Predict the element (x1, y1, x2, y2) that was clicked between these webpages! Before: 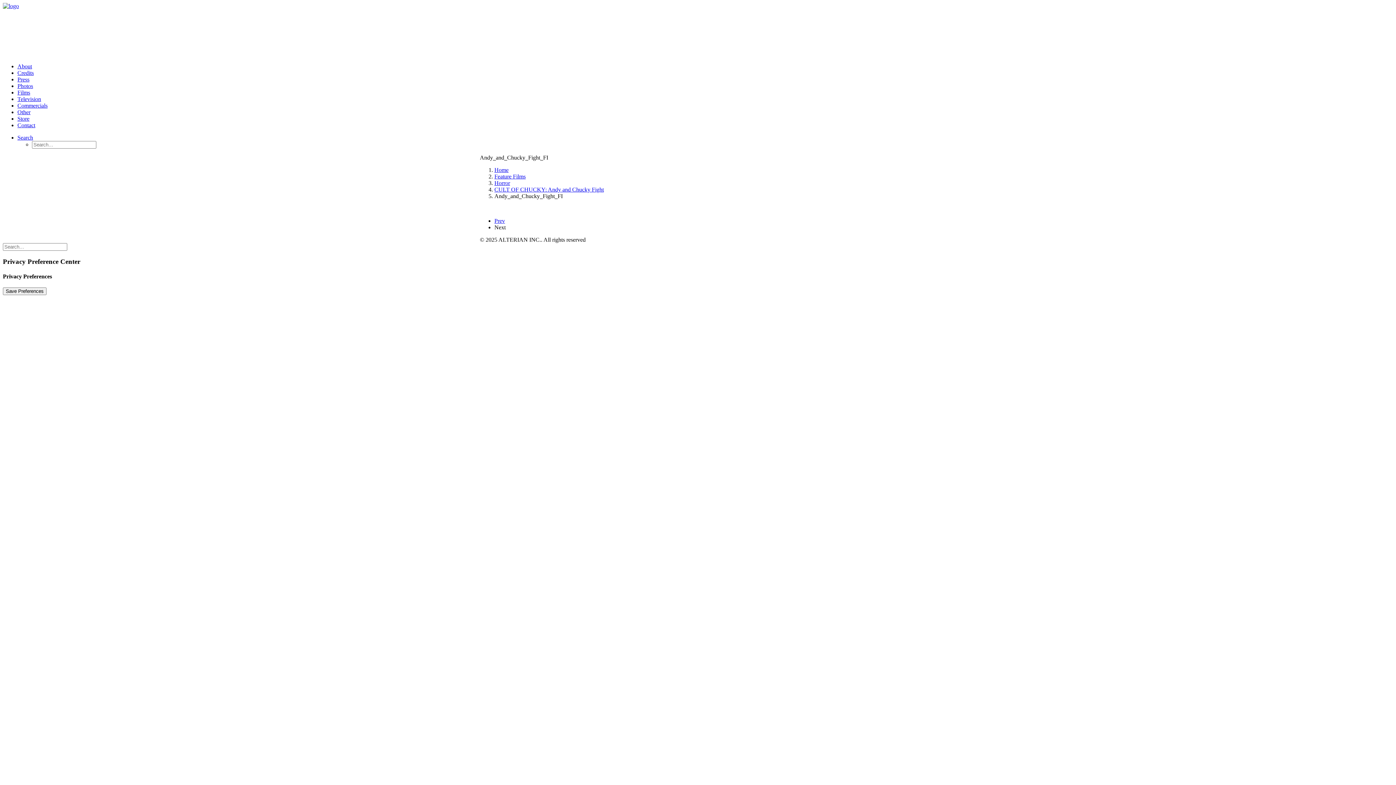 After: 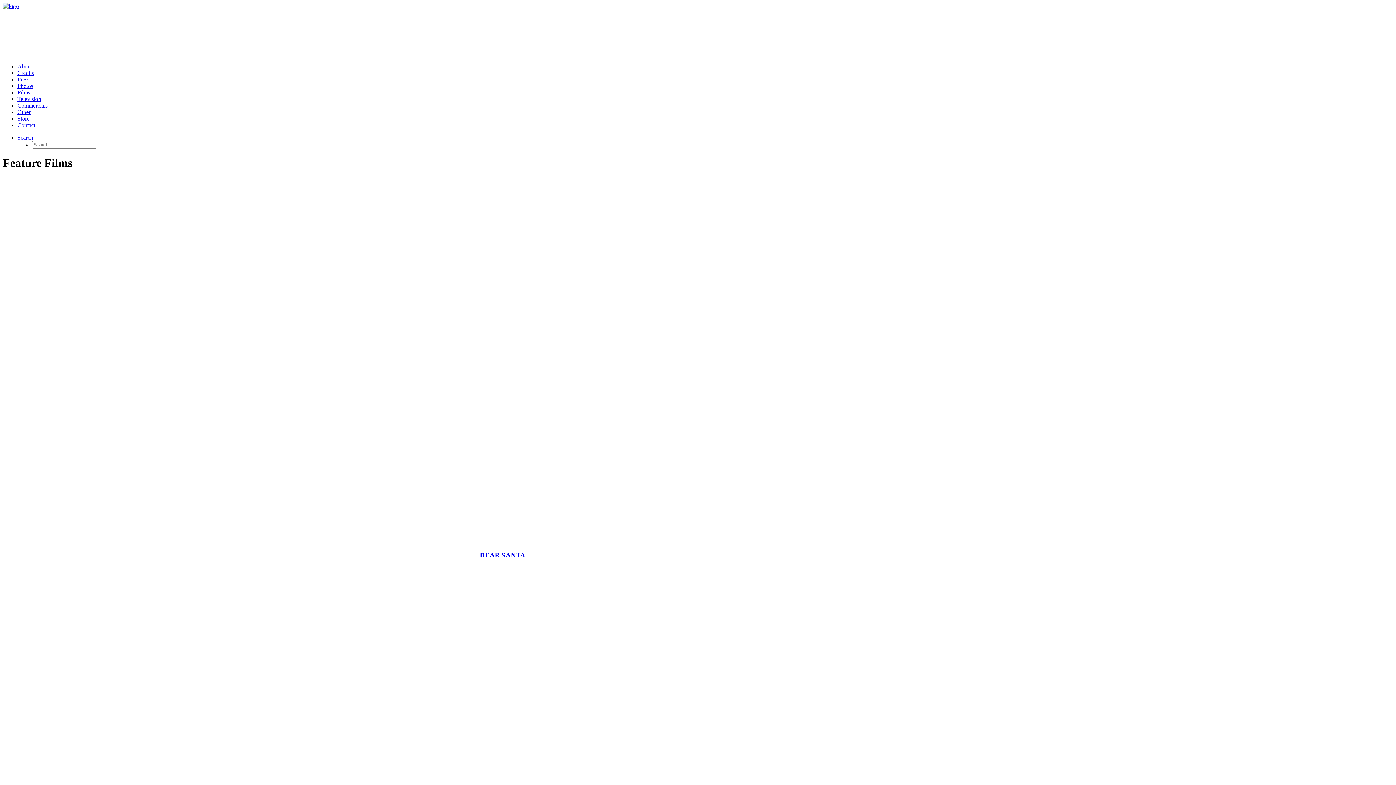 Action: bbox: (494, 173, 525, 179) label: Feature Films